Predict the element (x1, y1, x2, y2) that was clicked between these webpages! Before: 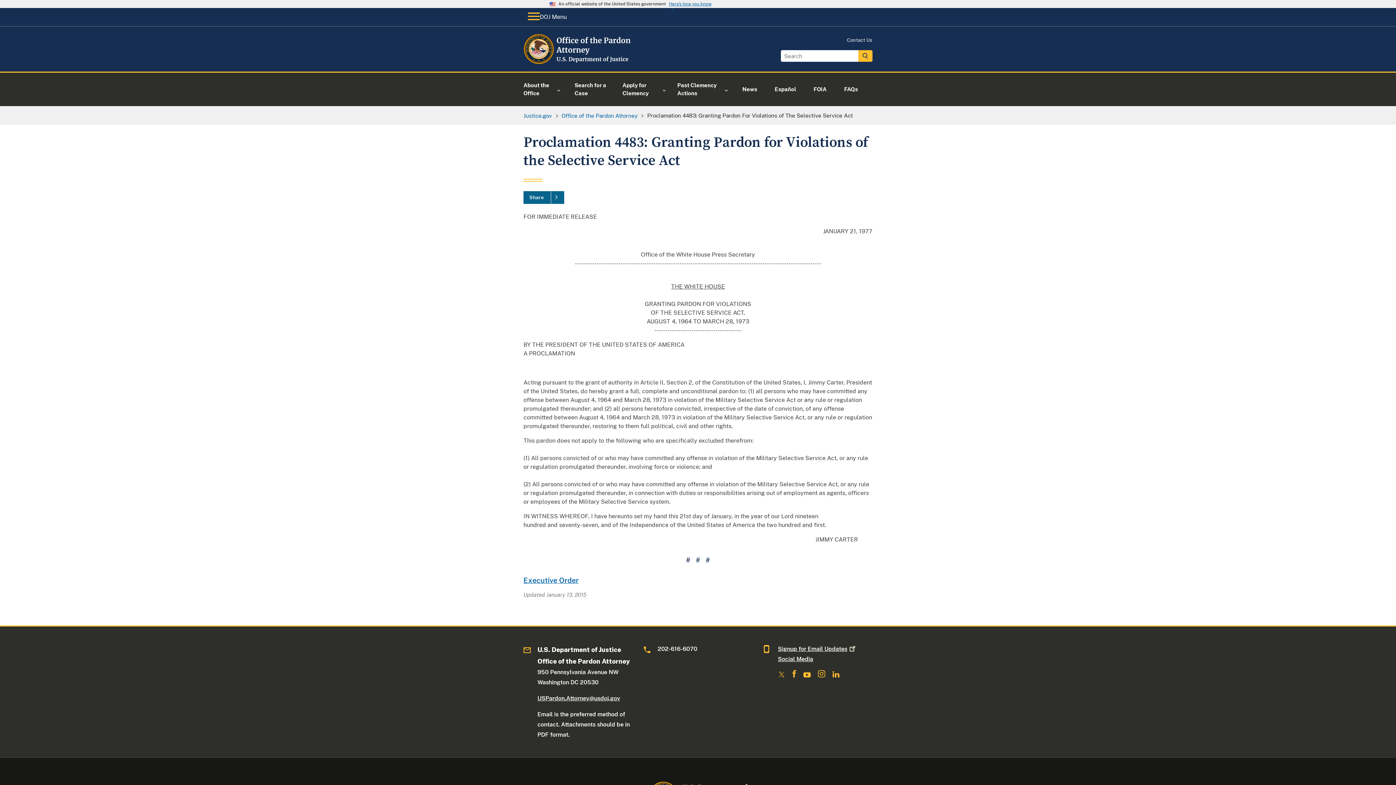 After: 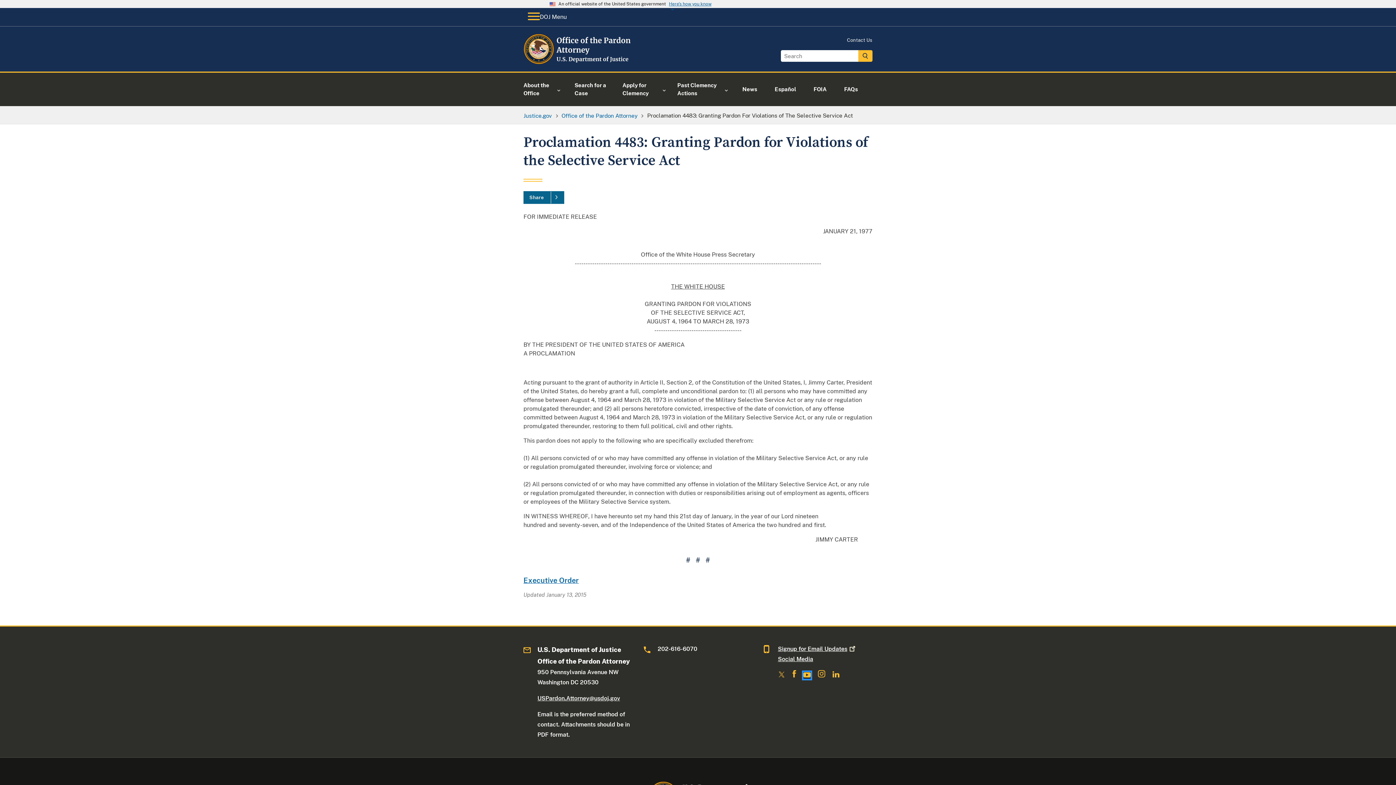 Action: bbox: (803, 672, 810, 679)